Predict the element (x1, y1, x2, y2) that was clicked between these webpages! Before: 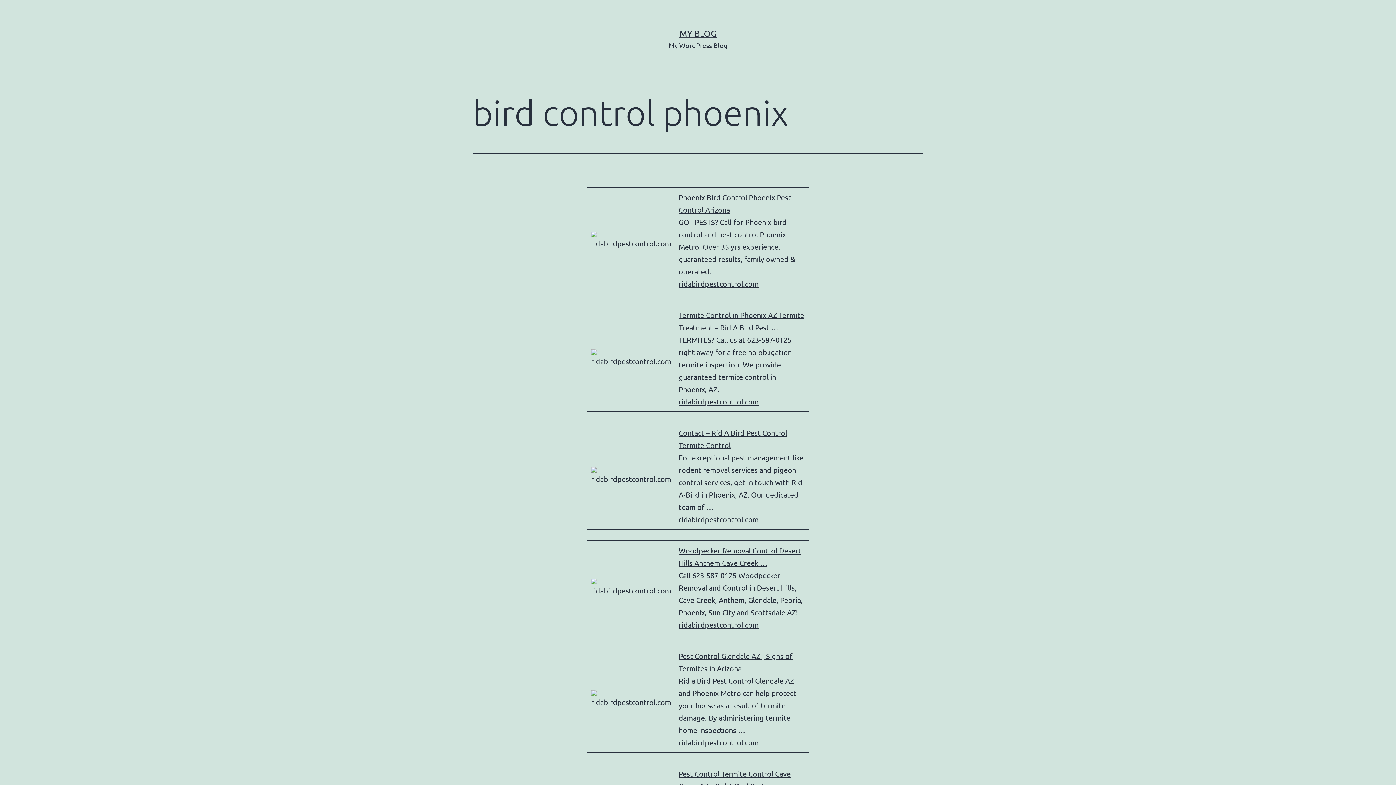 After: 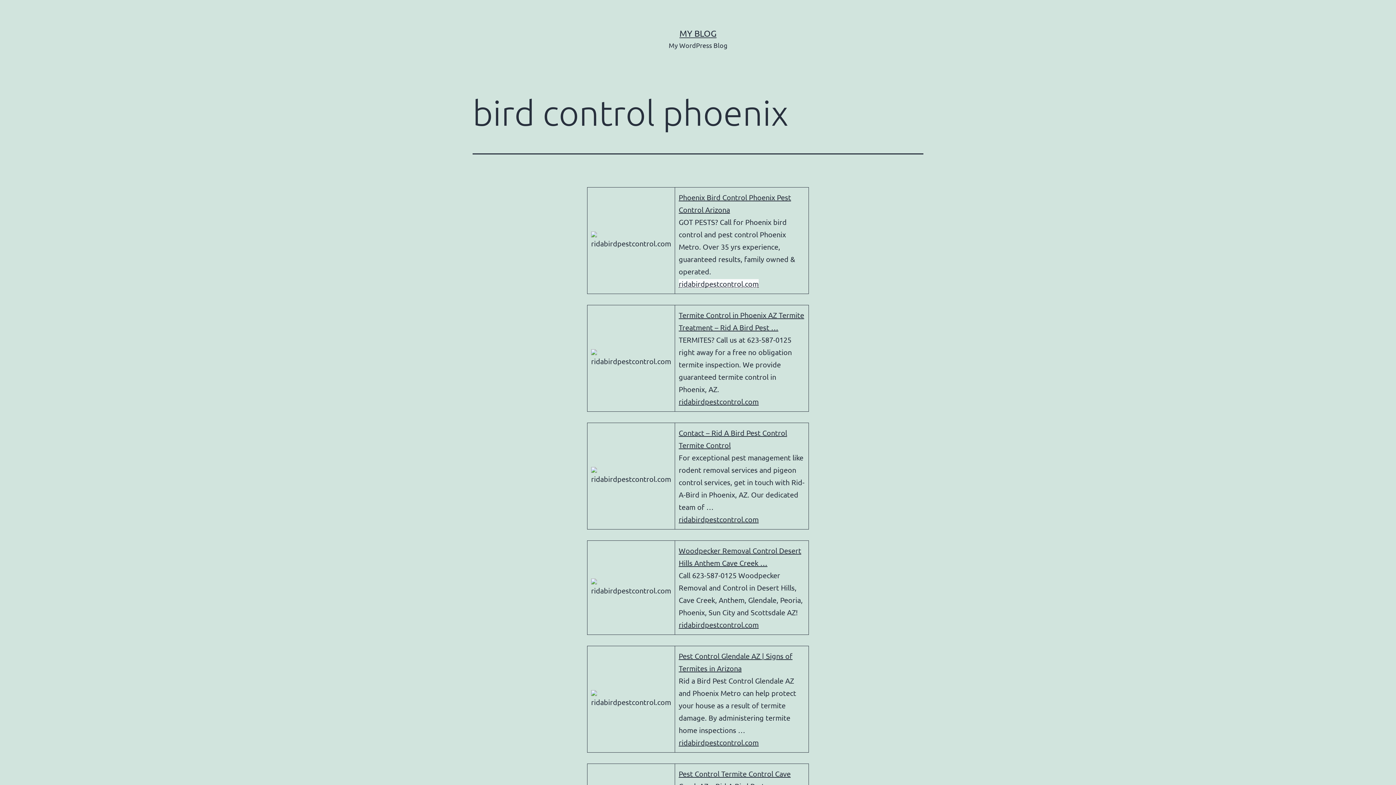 Action: label: ridabirdpestcontrol.com bbox: (678, 279, 758, 288)